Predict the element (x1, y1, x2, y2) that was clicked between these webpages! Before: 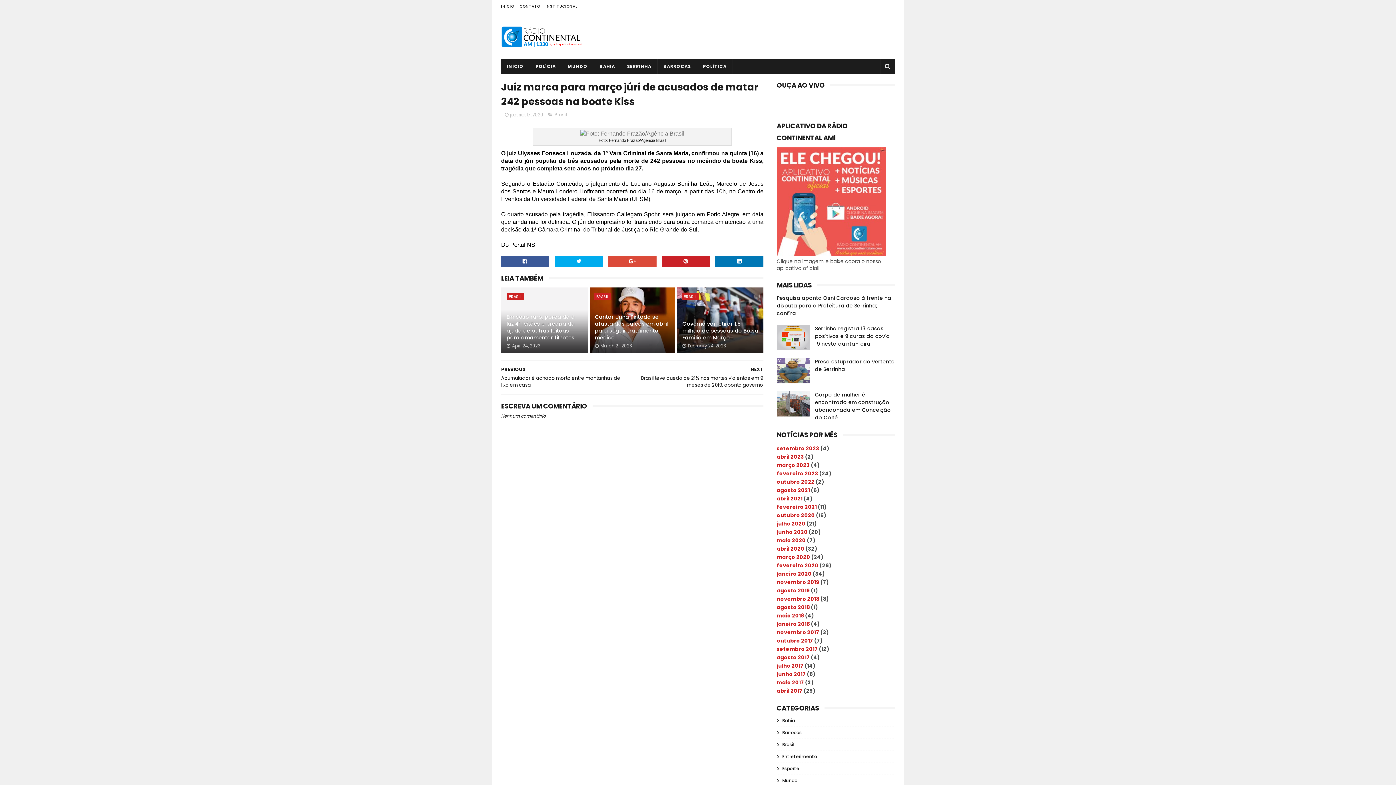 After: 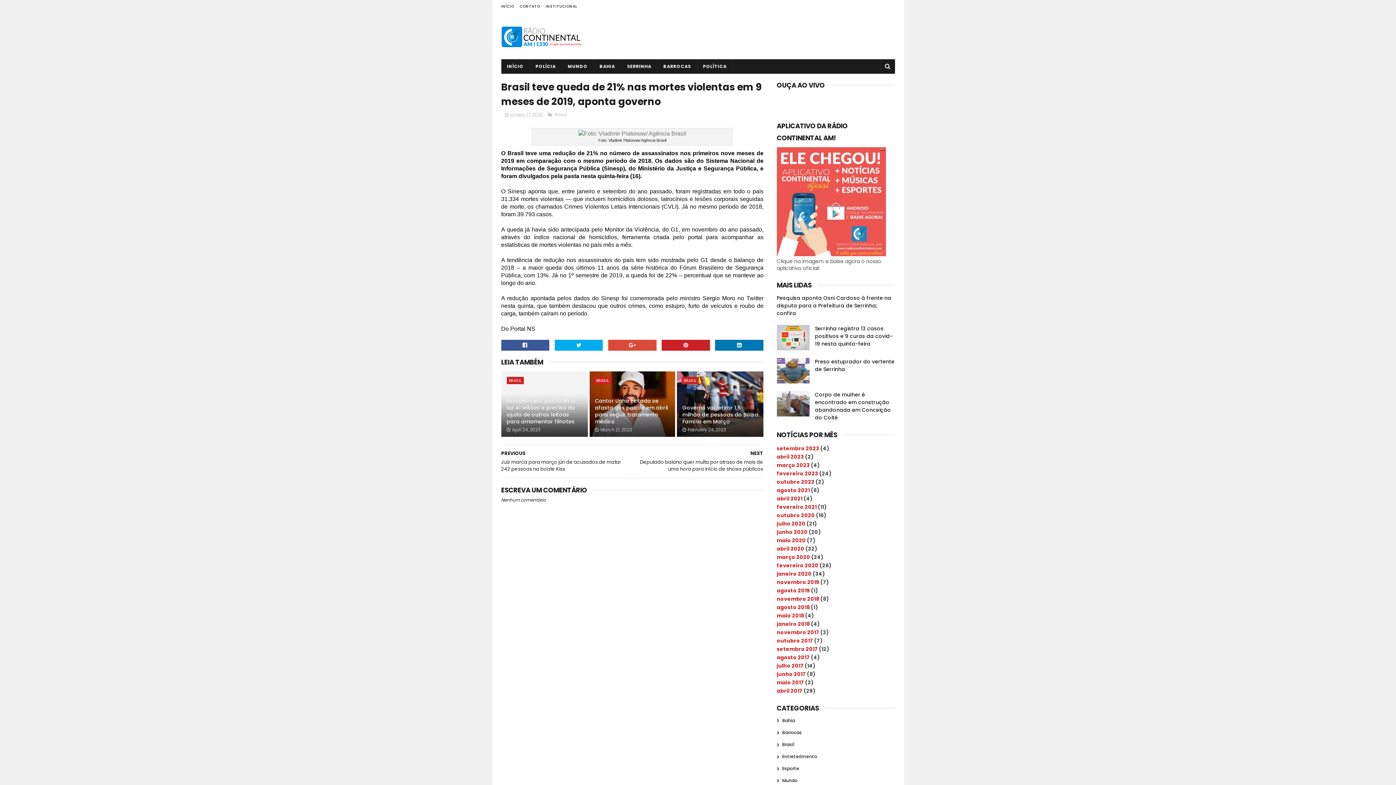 Action: bbox: (636, 361, 763, 394) label: NEXT
Brasil teve queda de 21% nas mortes violentas em 9 meses de 2019, aponta governo